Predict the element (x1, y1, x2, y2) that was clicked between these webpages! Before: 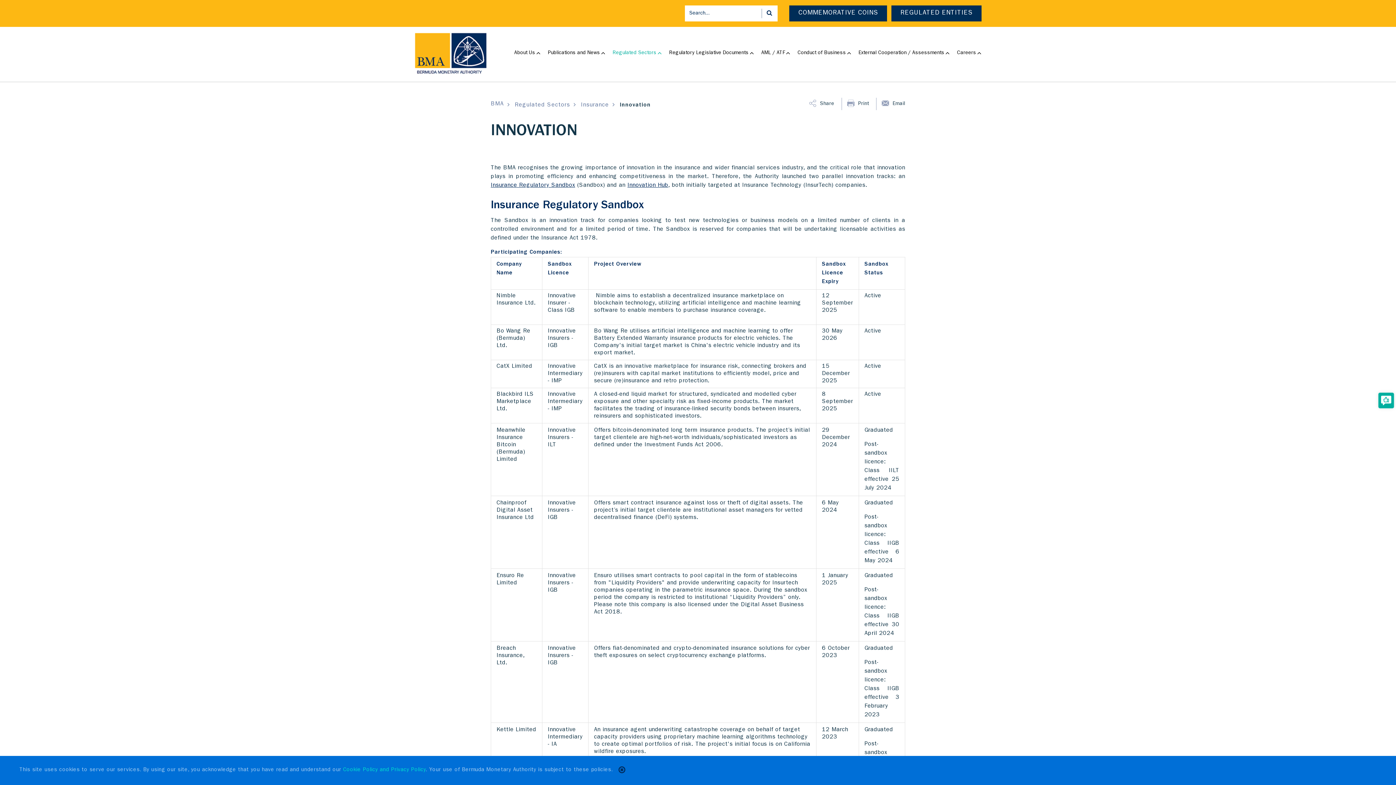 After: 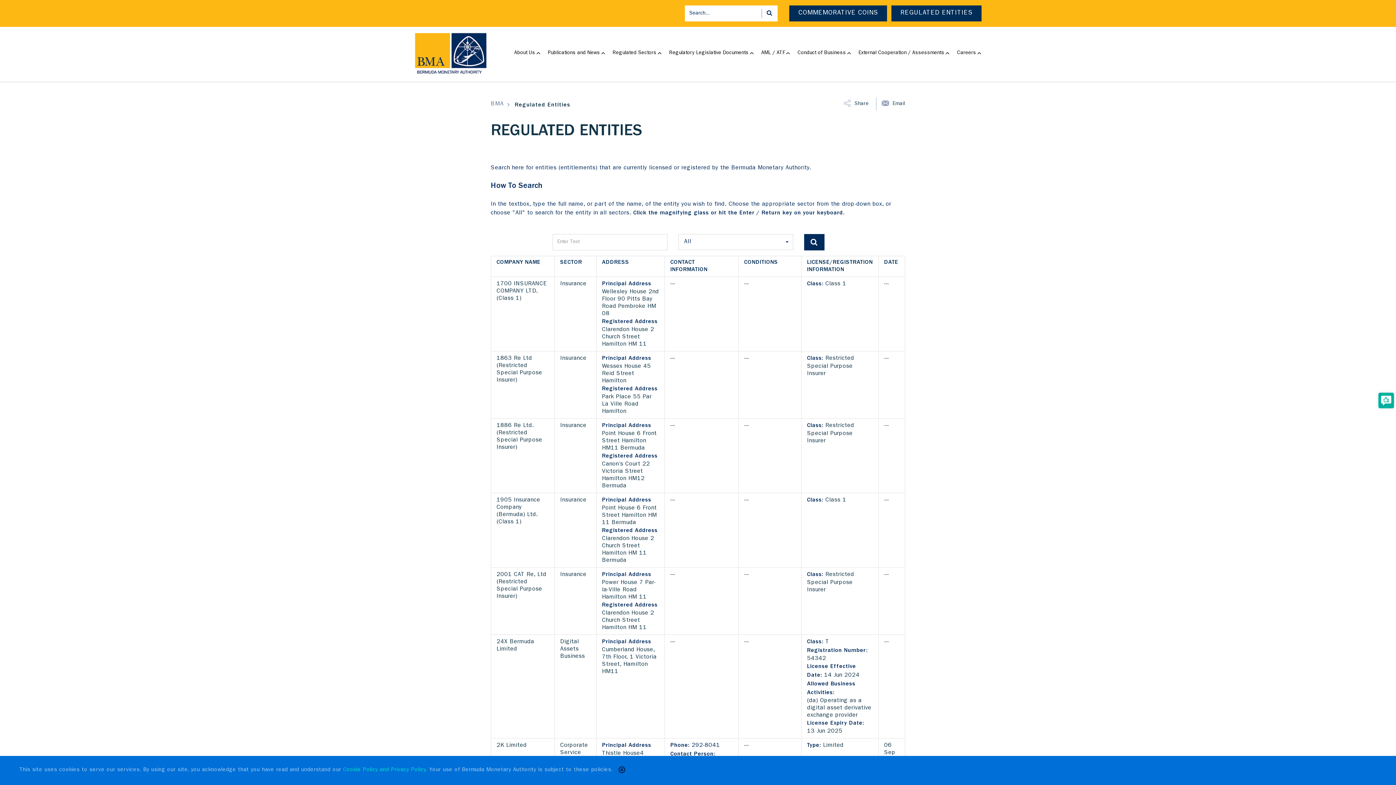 Action: bbox: (891, 5, 981, 21) label: REGULATED ENTITIES